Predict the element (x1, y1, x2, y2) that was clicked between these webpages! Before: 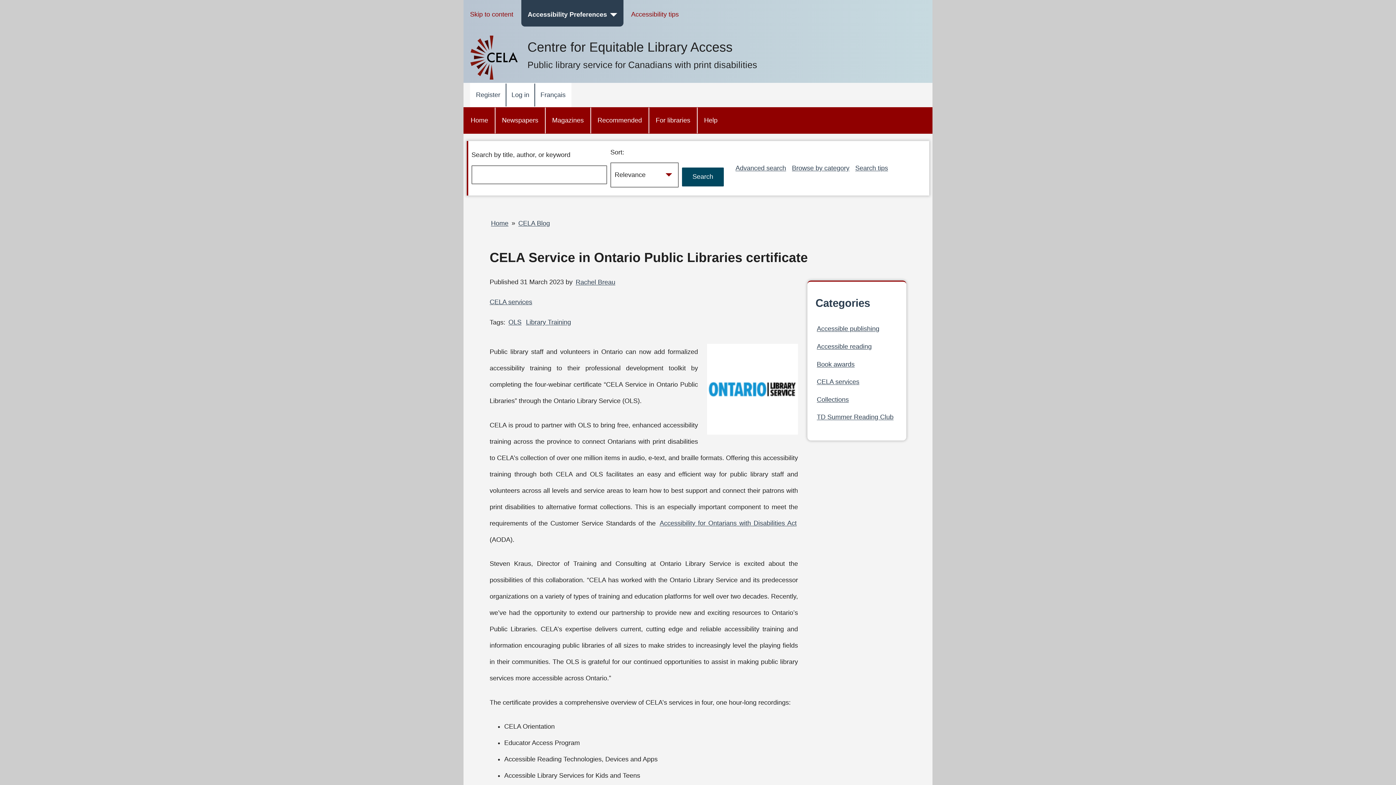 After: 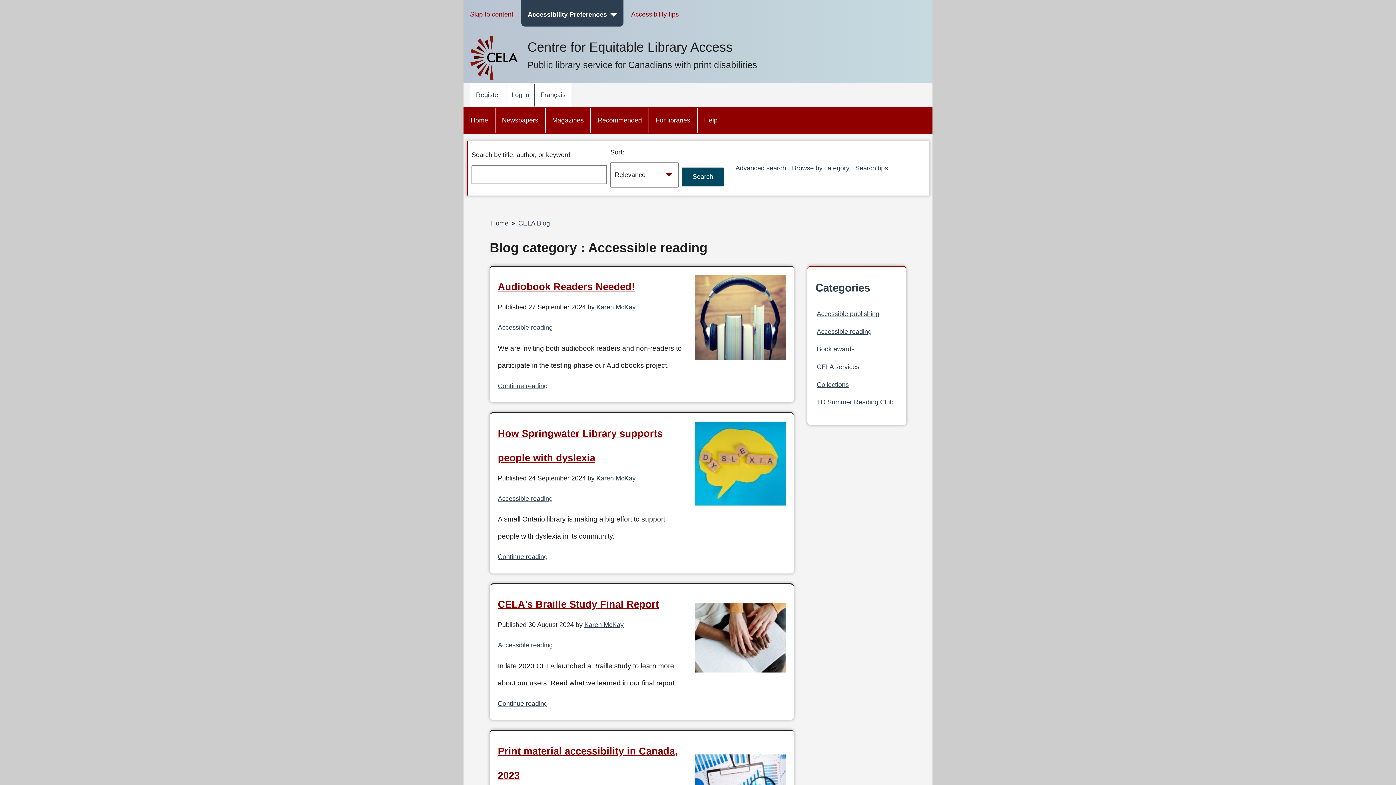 Action: bbox: (815, 341, 873, 351) label: Accessible reading